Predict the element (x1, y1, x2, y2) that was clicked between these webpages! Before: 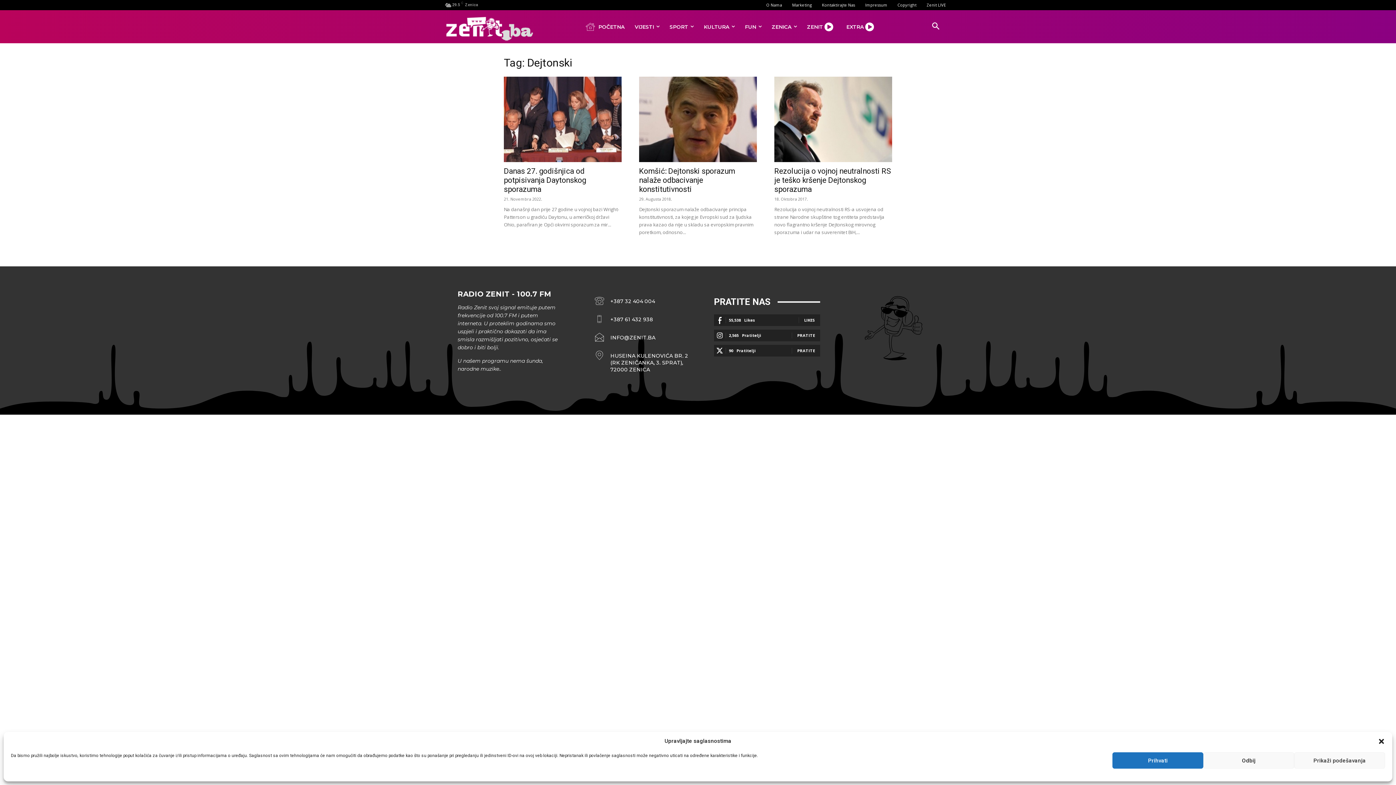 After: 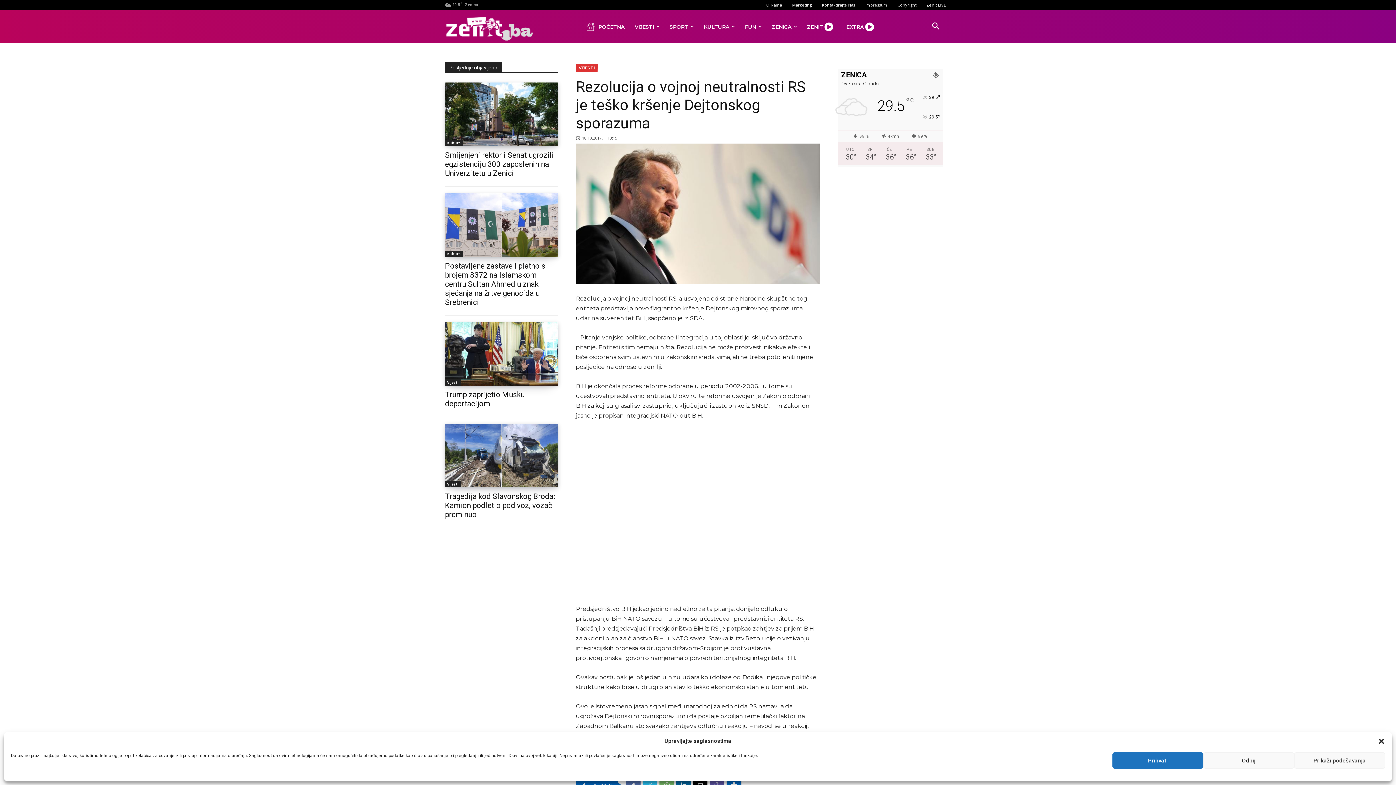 Action: bbox: (774, 76, 892, 162)